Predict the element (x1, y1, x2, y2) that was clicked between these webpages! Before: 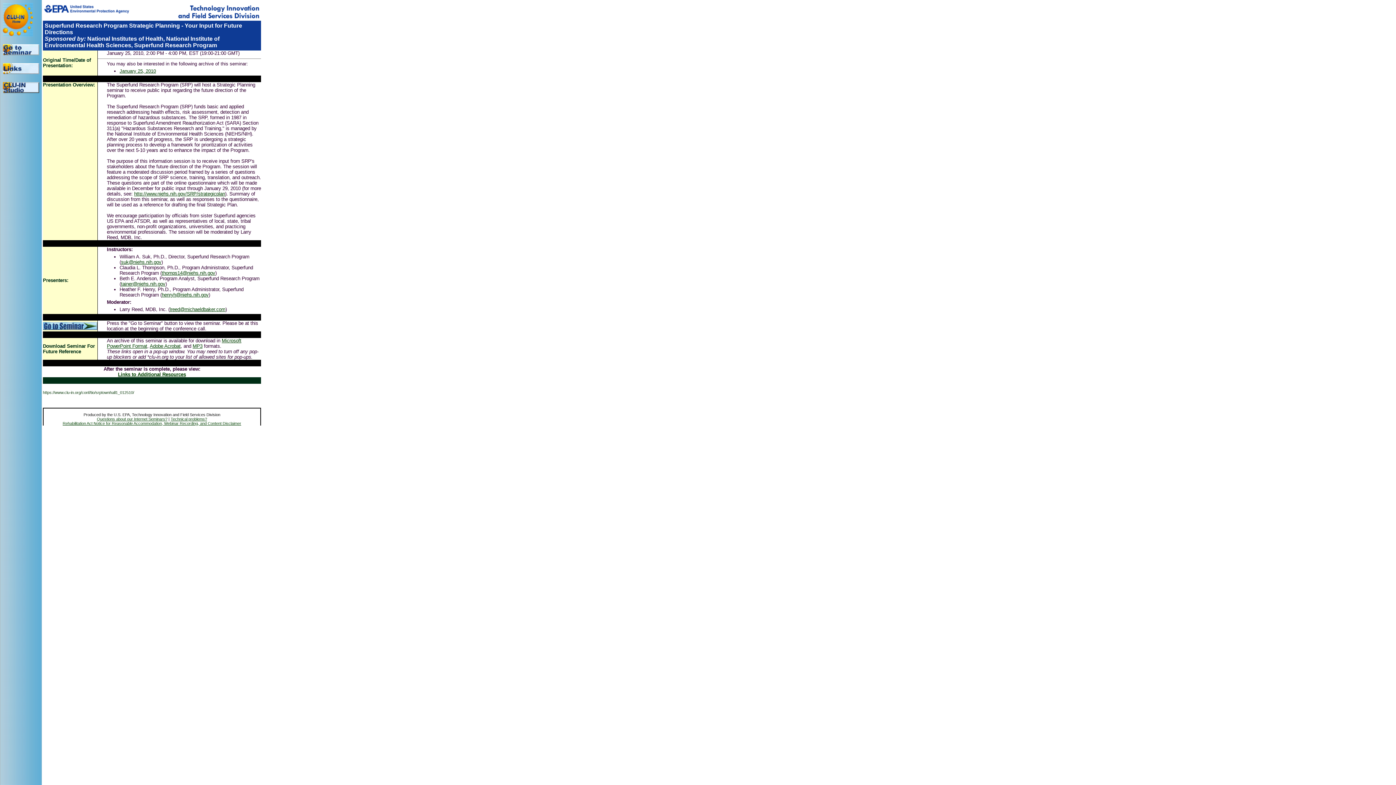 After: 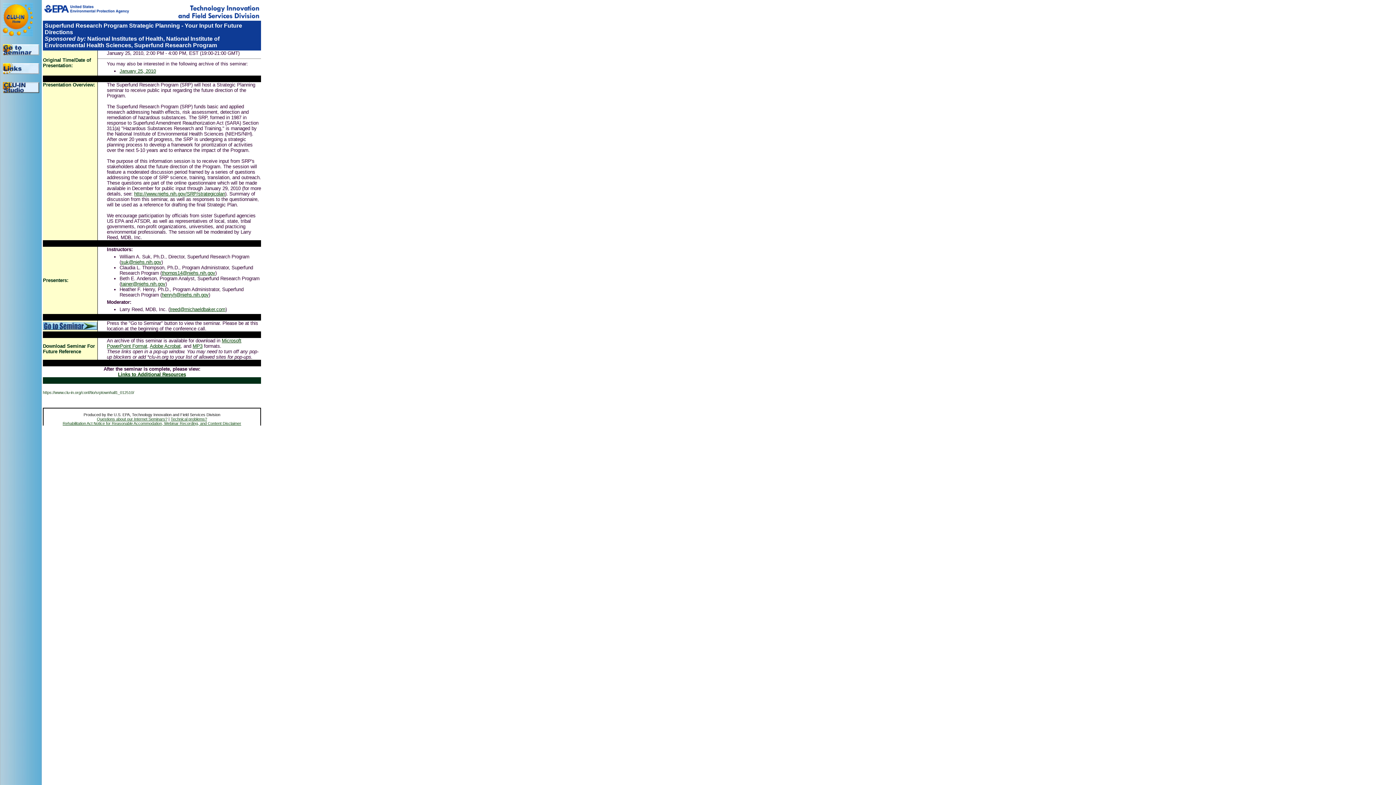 Action: label: thomps14@niehs.nih.gov bbox: (161, 270, 215, 276)